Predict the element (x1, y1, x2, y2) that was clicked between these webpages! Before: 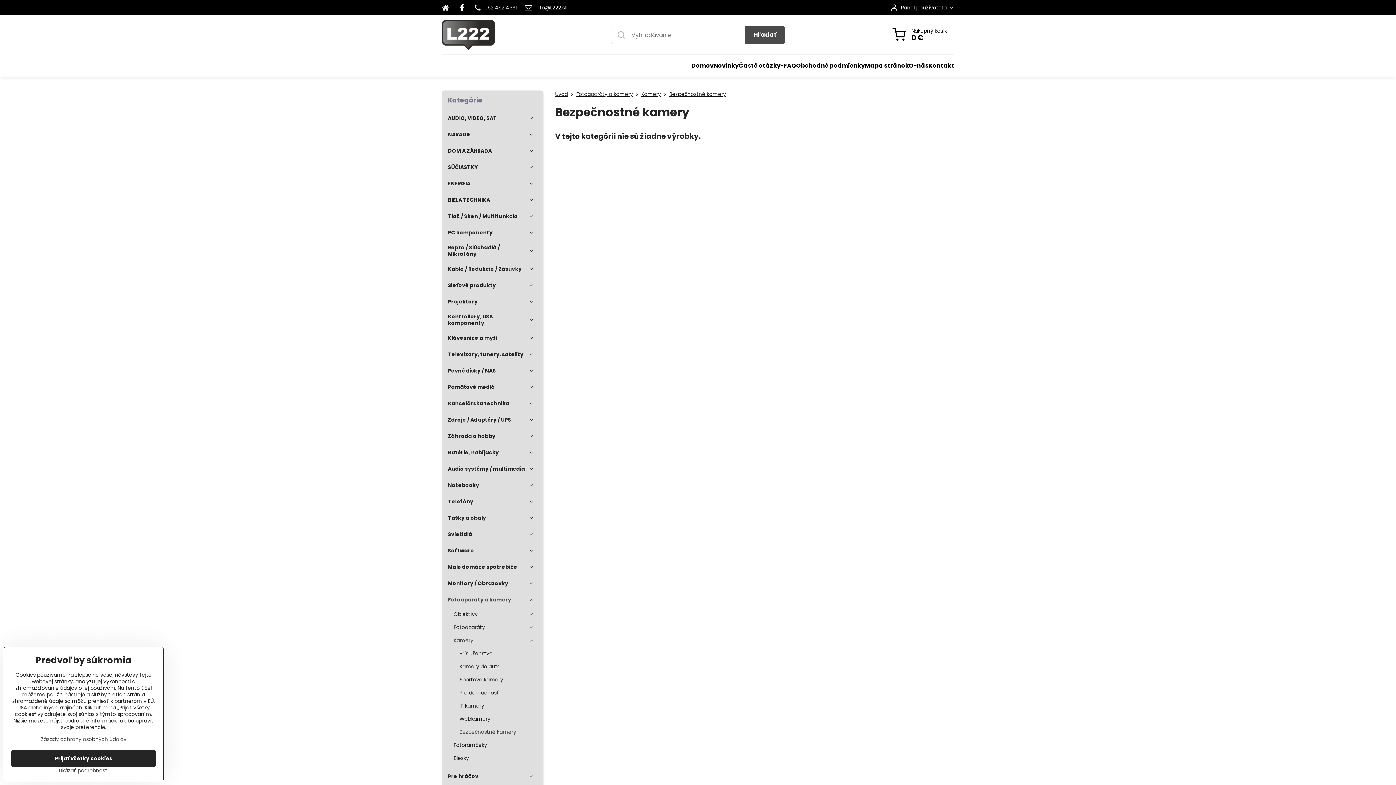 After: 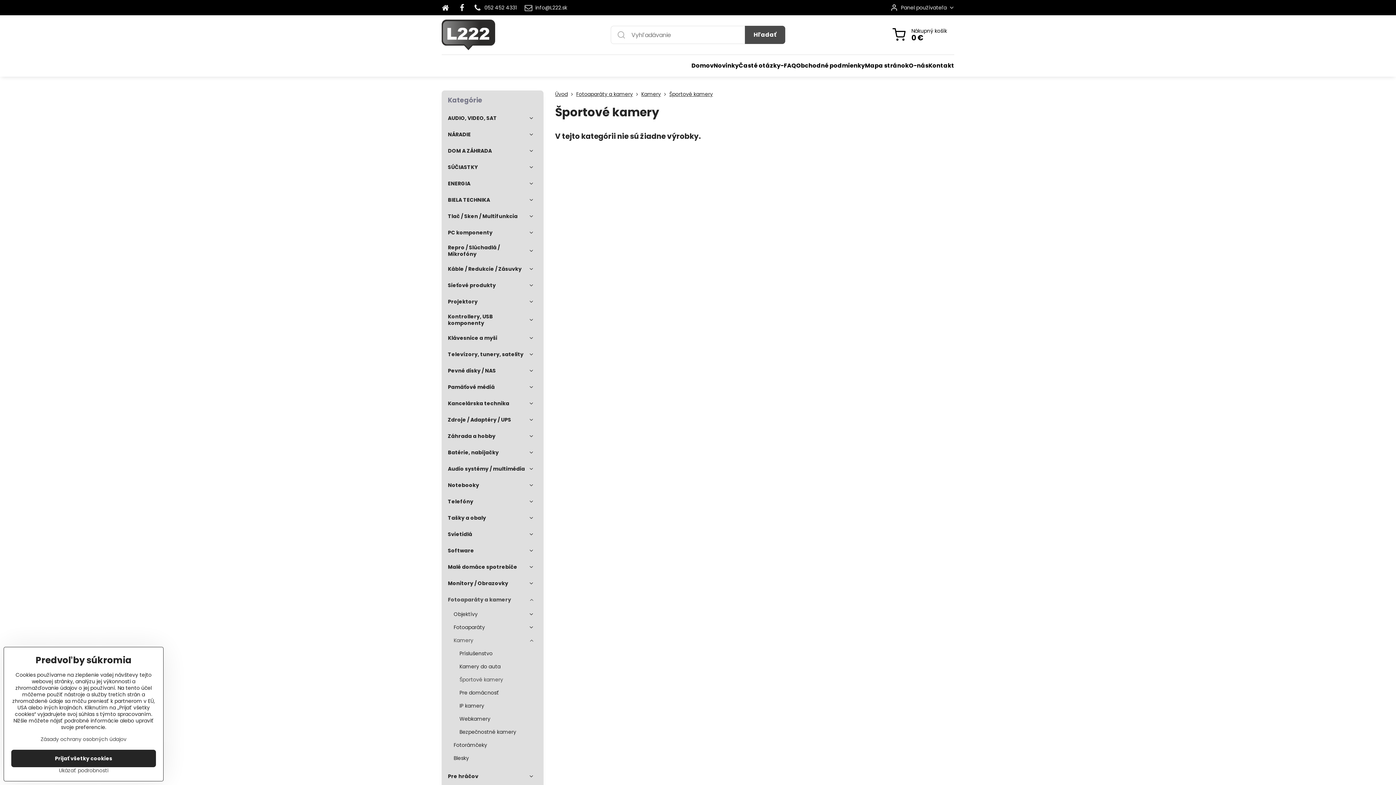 Action: label: Športové kamery bbox: (459, 673, 537, 686)